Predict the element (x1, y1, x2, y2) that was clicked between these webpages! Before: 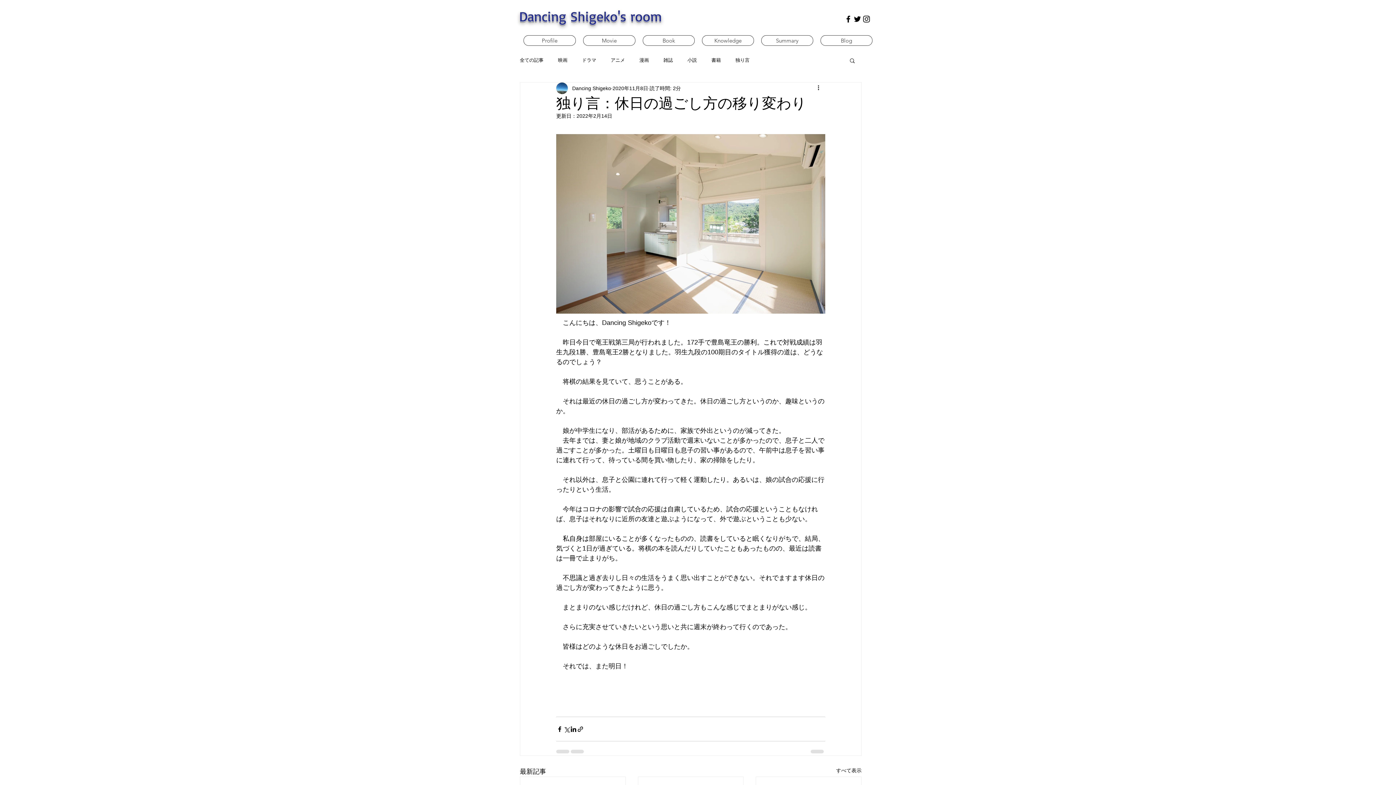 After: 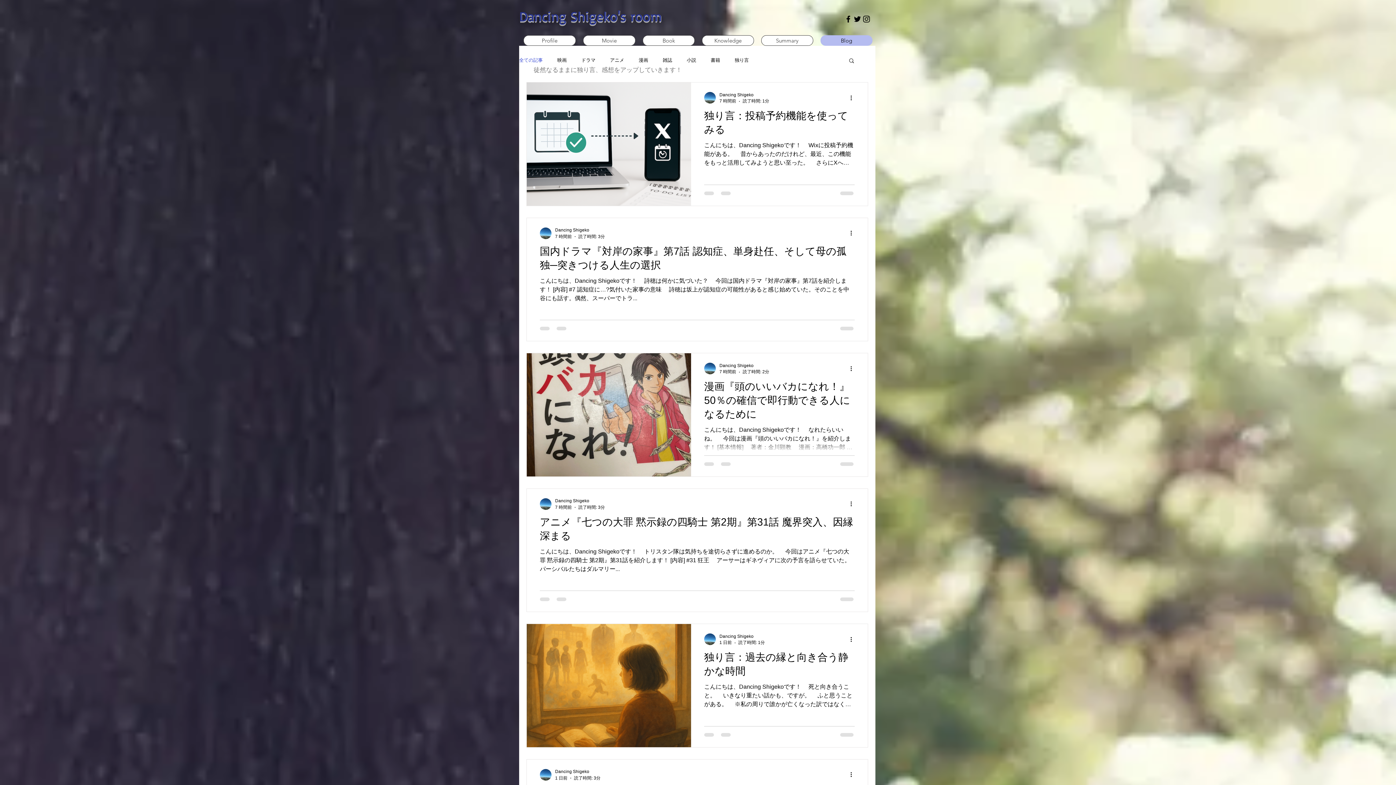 Action: label: 全ての記事 bbox: (520, 57, 543, 63)